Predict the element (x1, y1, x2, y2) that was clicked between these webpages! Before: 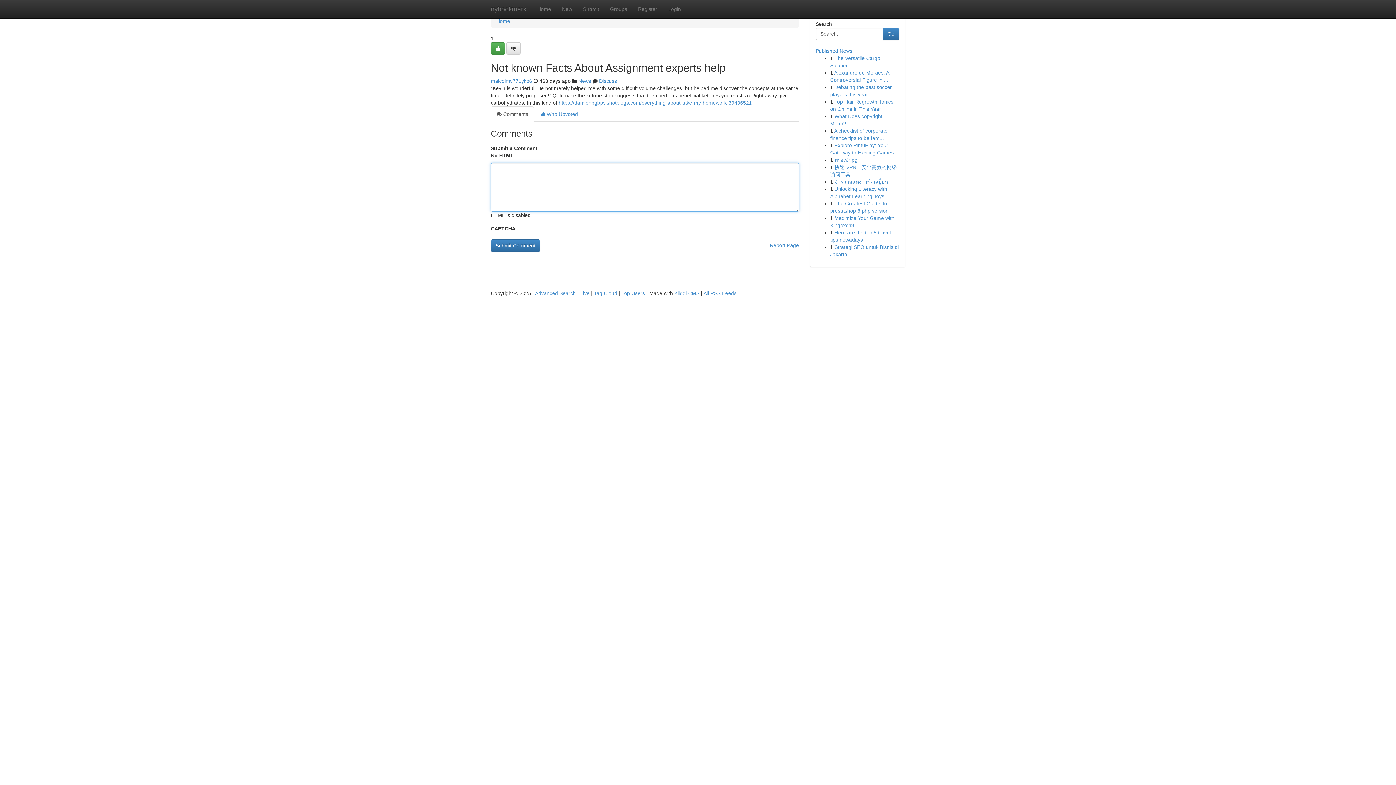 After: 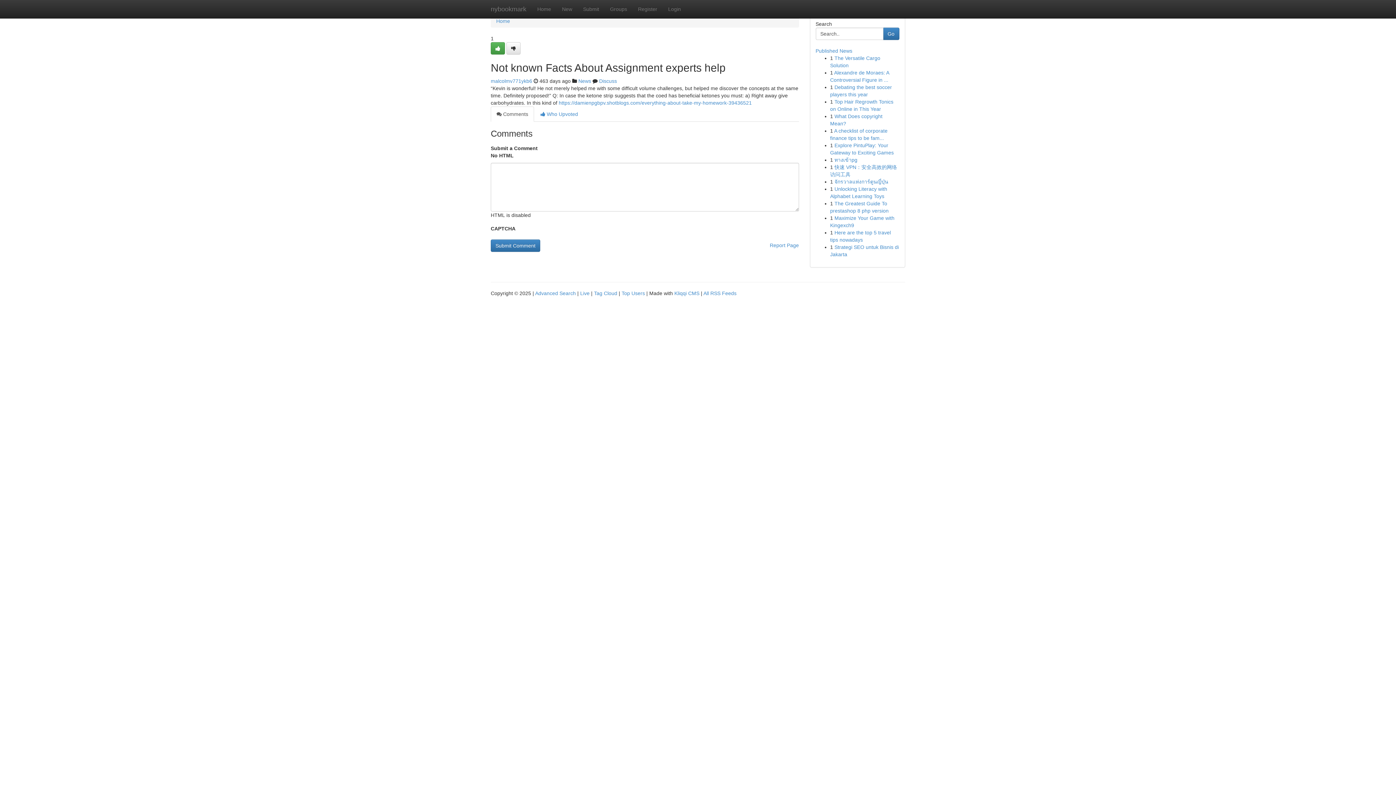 Action: bbox: (490, 106, 534, 121) label:  Comments